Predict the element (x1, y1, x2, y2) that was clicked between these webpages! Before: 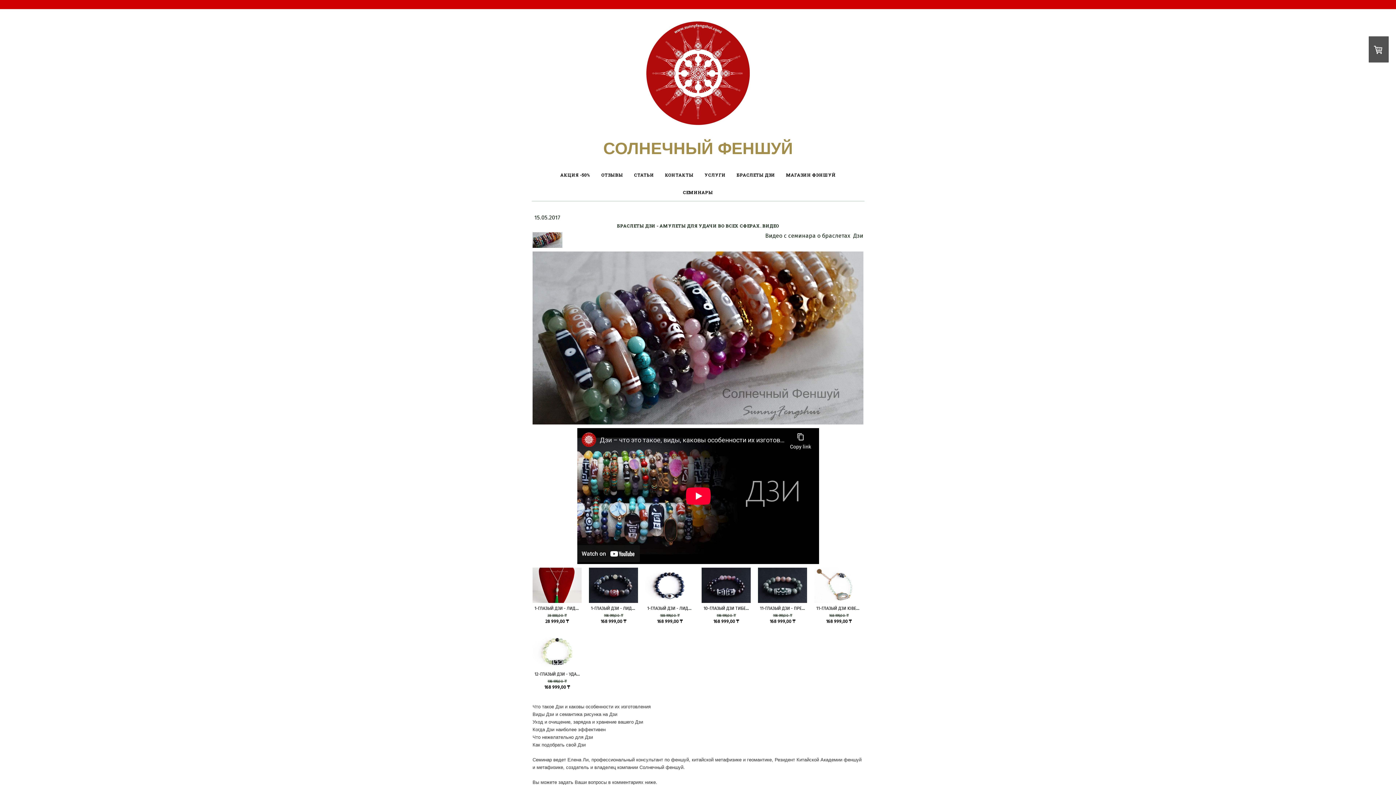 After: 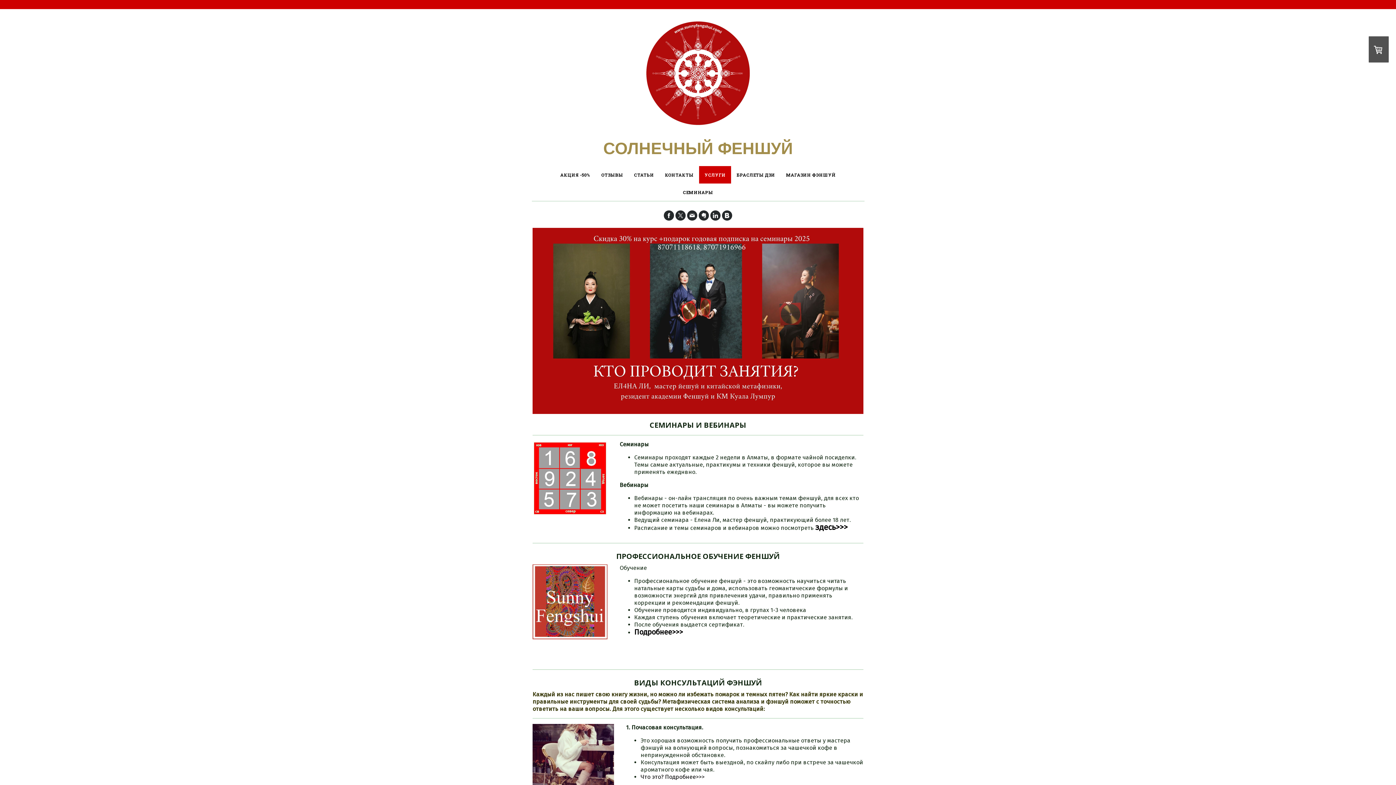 Action: bbox: (699, 166, 731, 183) label: УСЛУГИ